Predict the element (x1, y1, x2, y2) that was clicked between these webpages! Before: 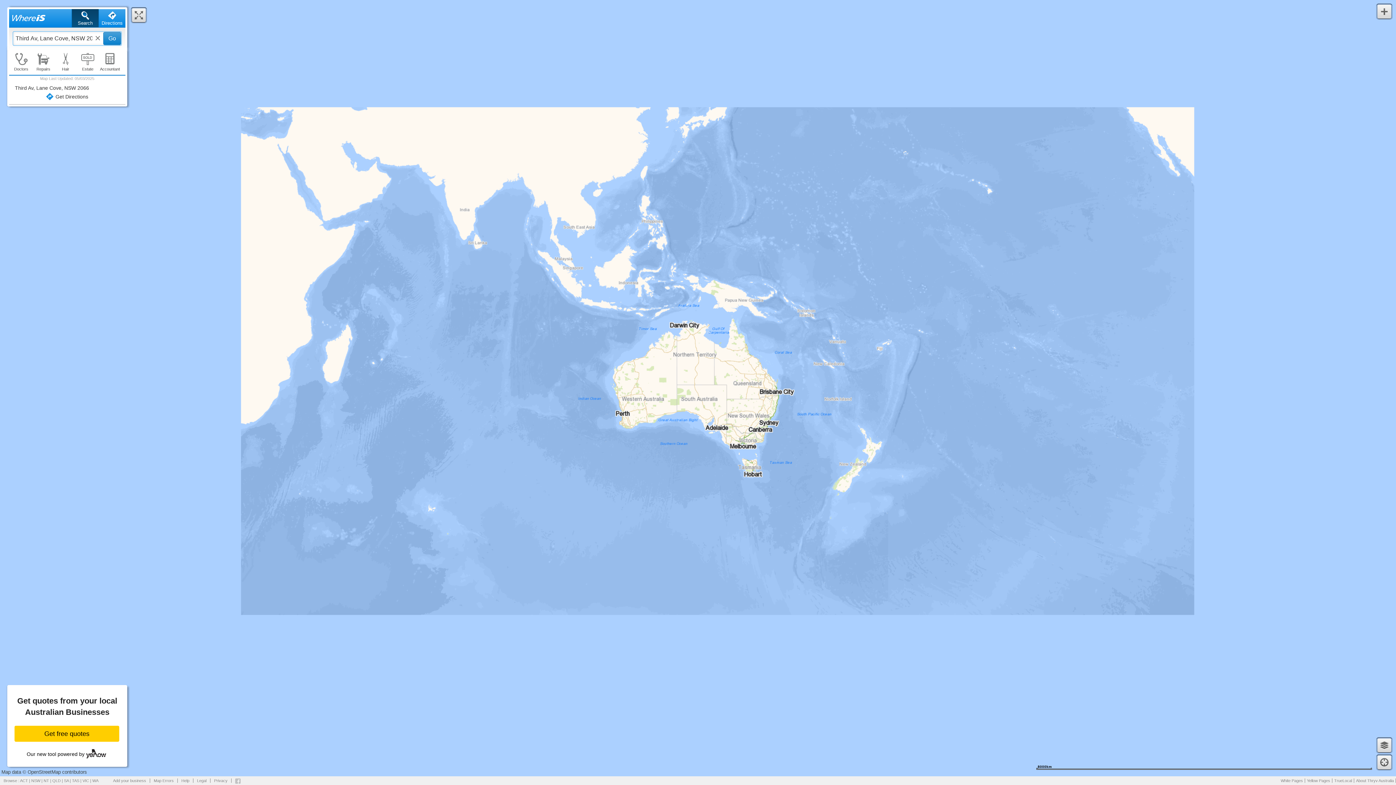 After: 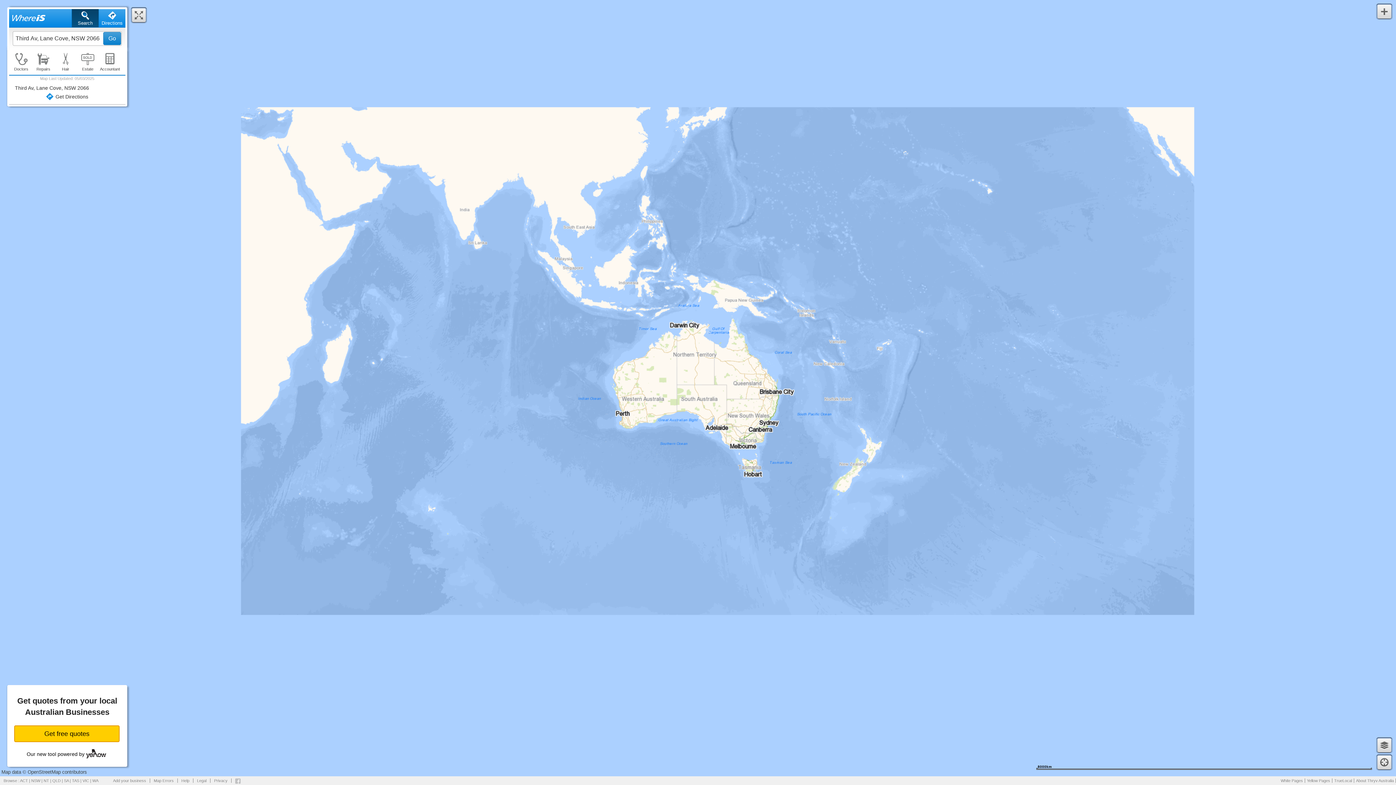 Action: bbox: (14, 726, 119, 742) label: Get free quotes